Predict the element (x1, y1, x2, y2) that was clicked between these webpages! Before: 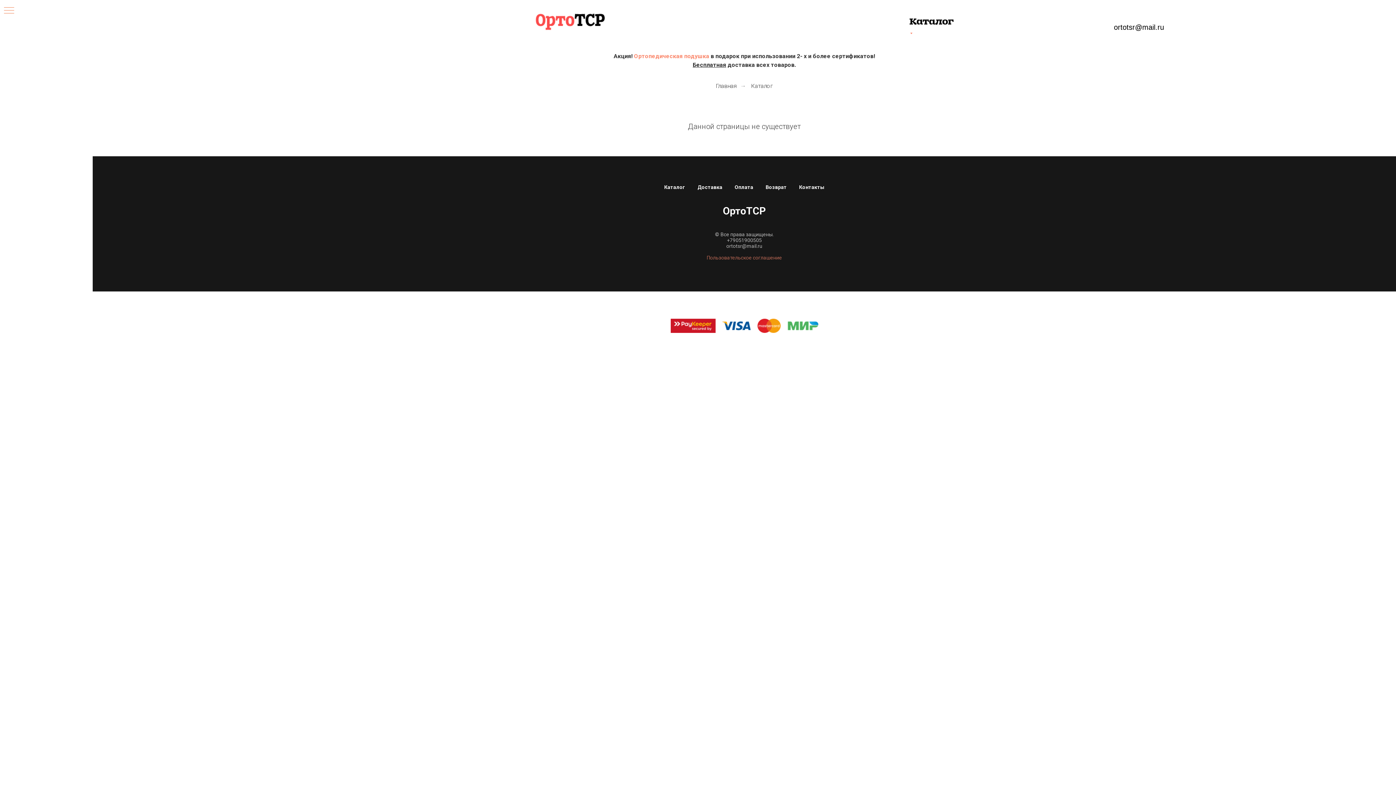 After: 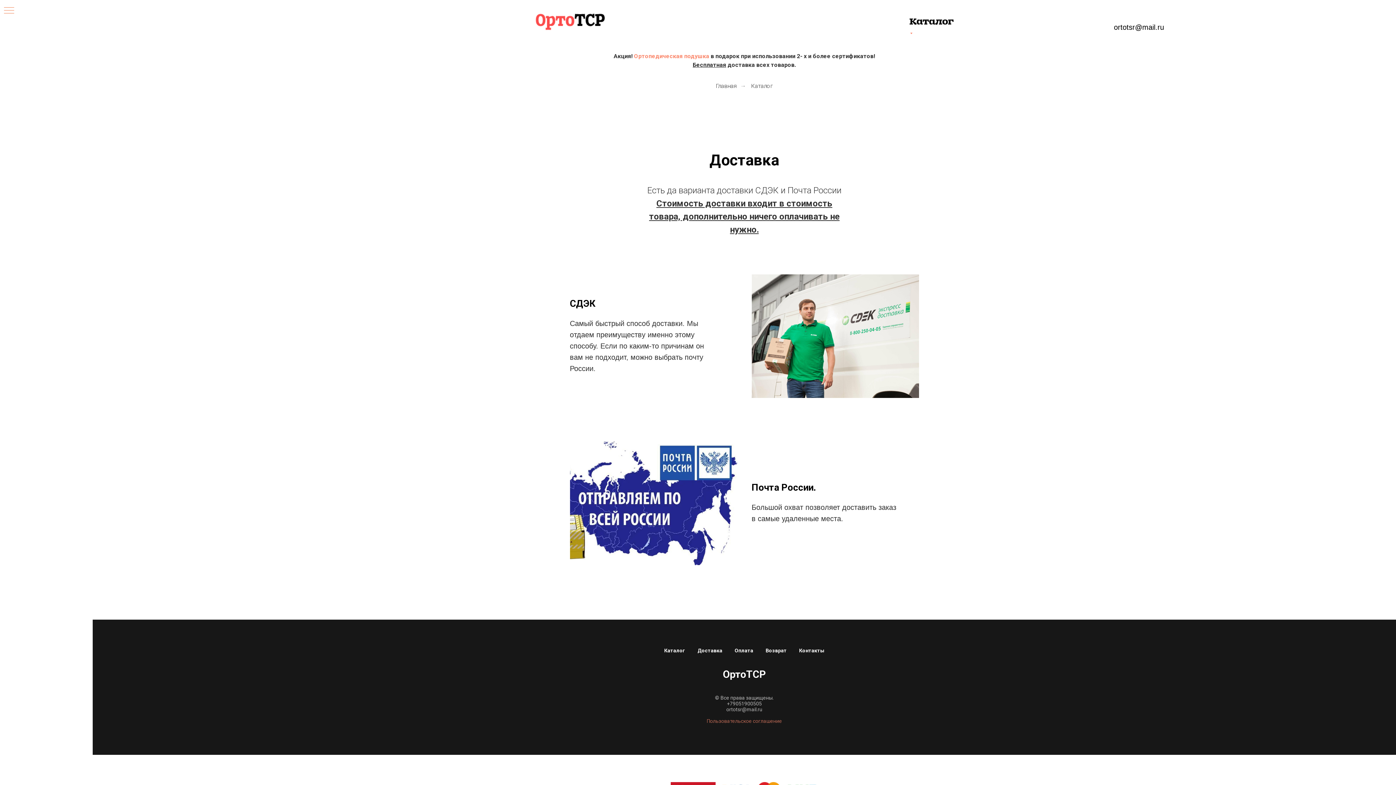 Action: bbox: (697, 184, 722, 190) label: Доставка